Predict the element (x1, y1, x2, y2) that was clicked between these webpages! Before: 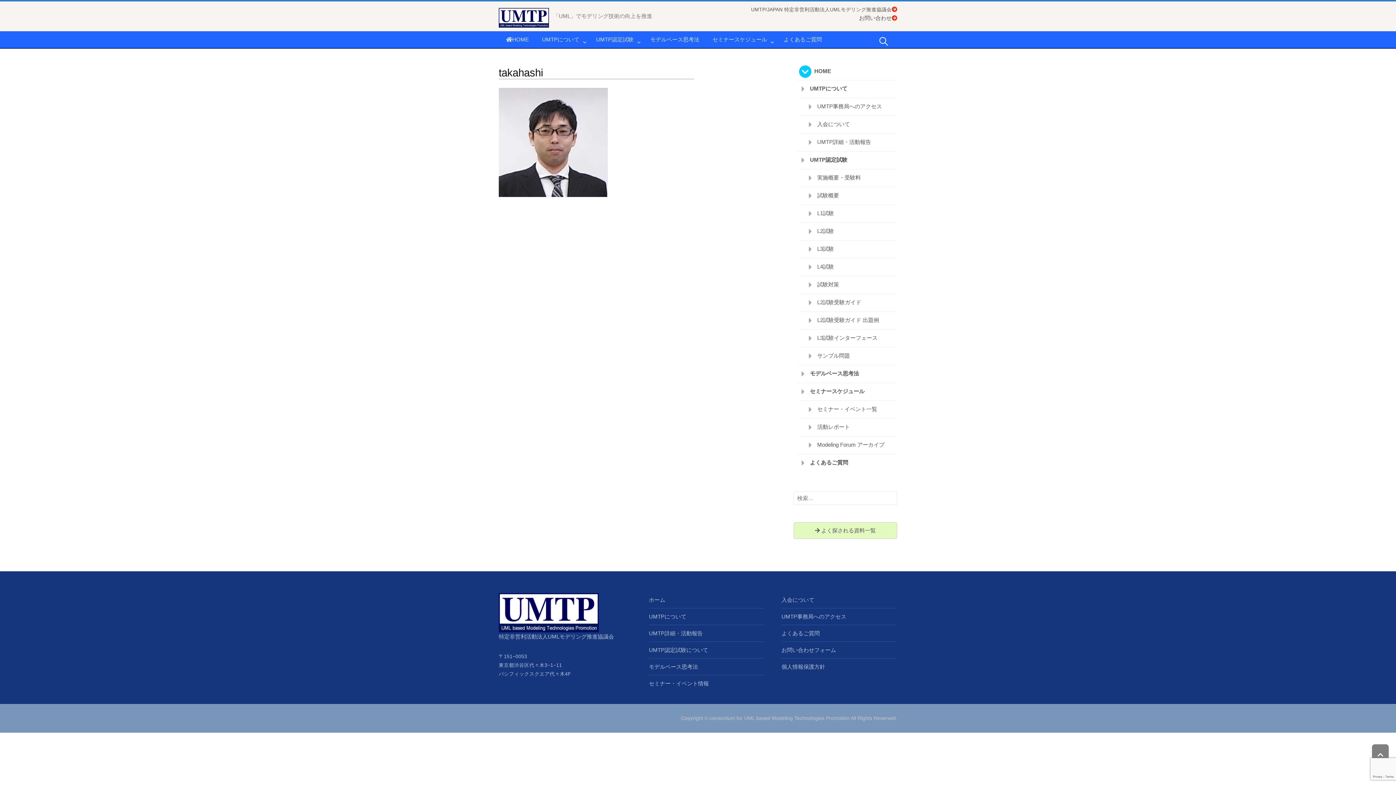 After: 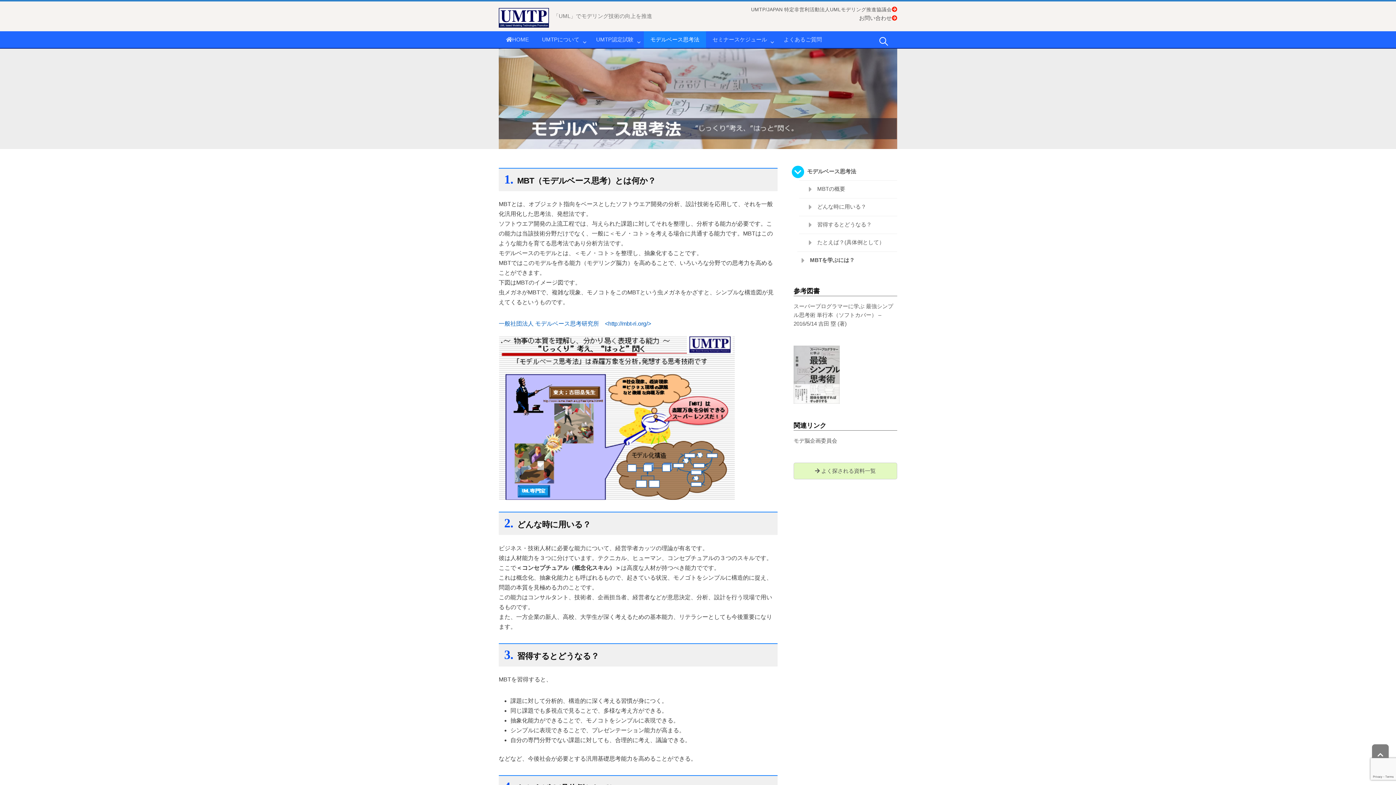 Action: bbox: (643, 31, 706, 48) label: モデルベース思考法